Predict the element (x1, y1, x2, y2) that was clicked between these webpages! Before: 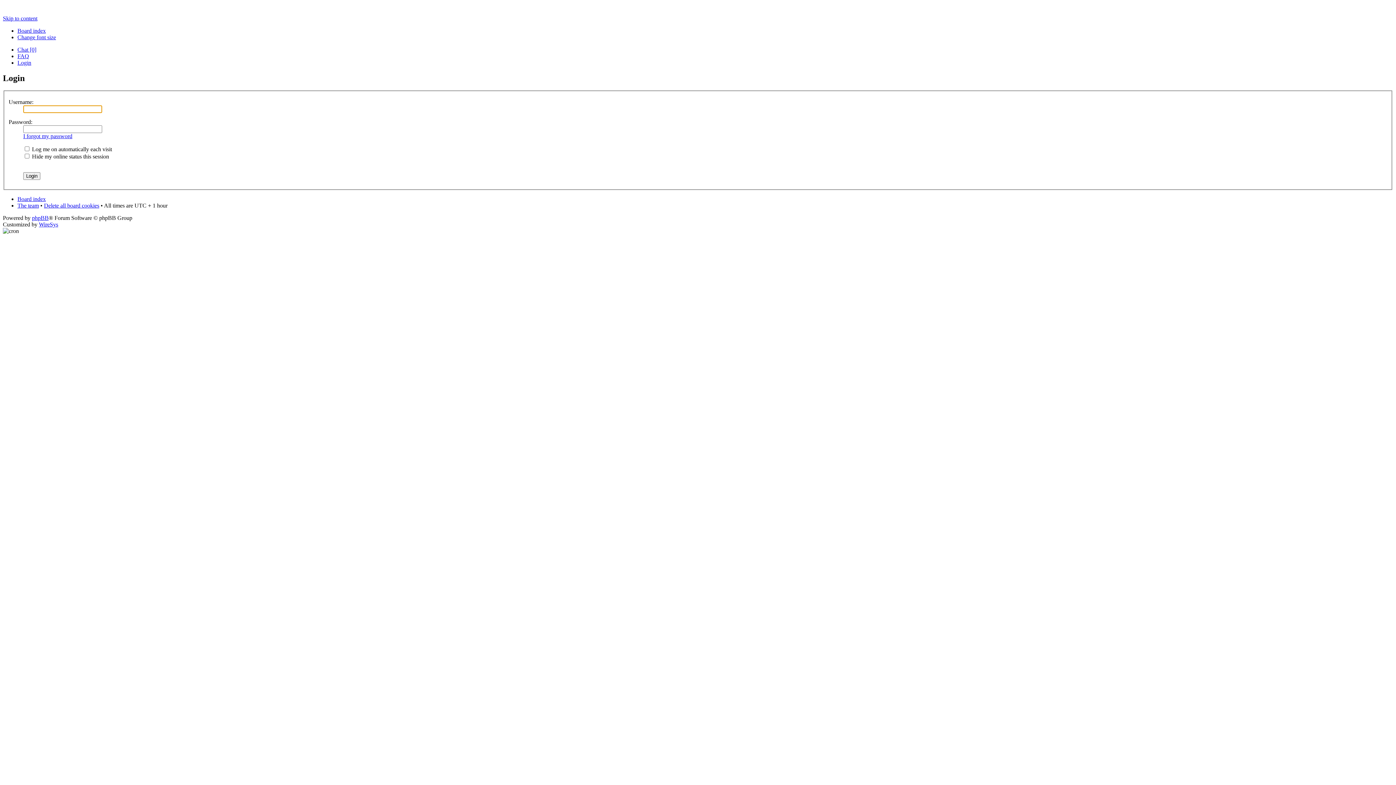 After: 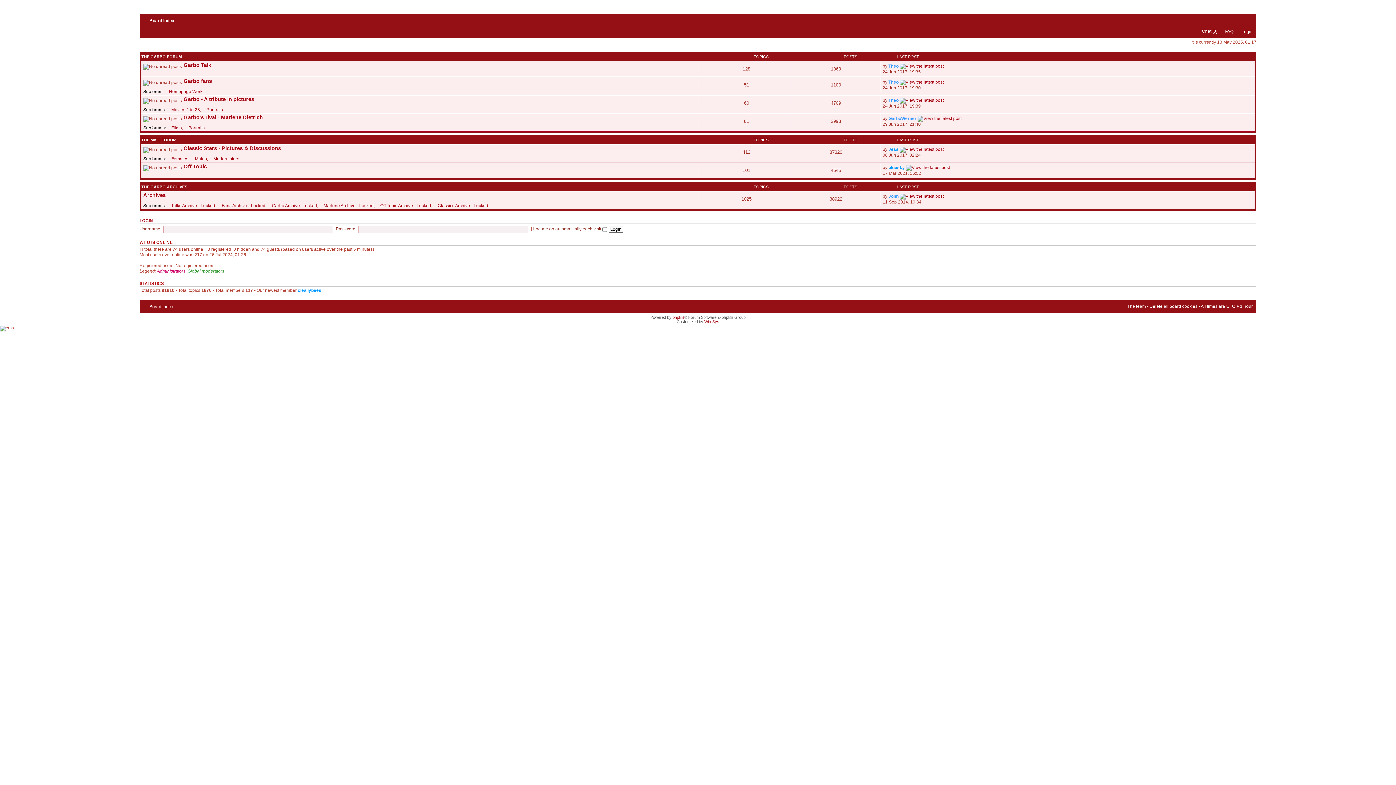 Action: bbox: (17, 27, 45, 33) label: Board index